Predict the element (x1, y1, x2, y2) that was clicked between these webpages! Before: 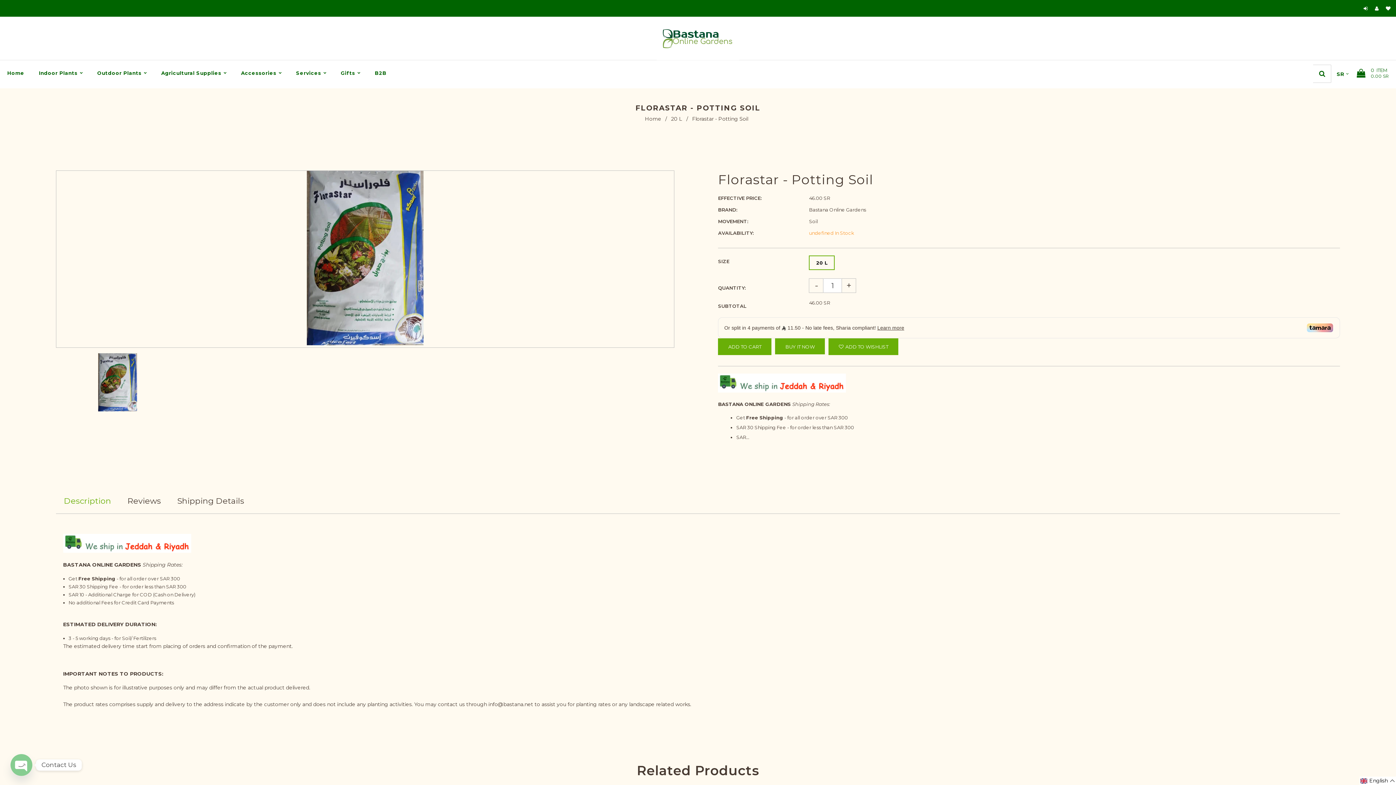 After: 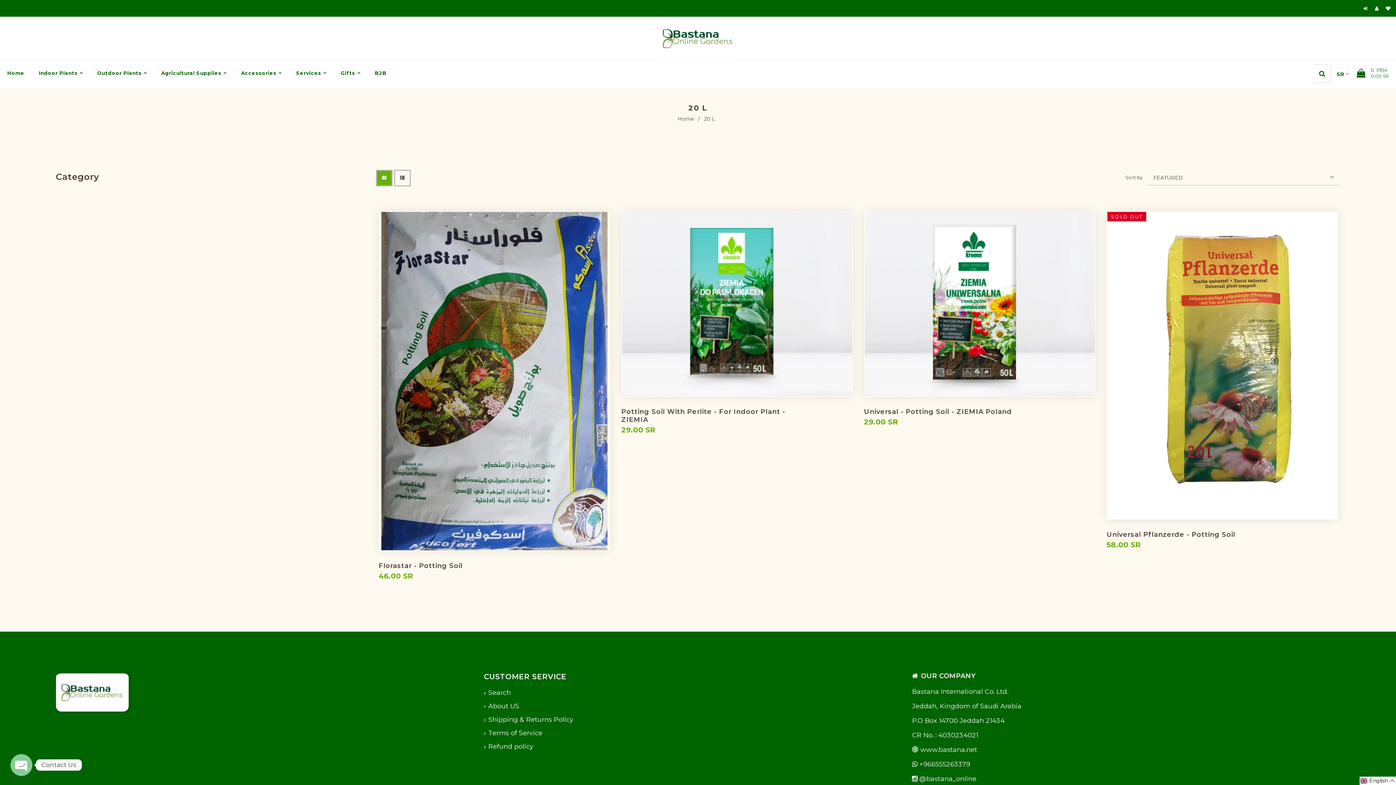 Action: bbox: (671, 115, 684, 122) label: 20 L